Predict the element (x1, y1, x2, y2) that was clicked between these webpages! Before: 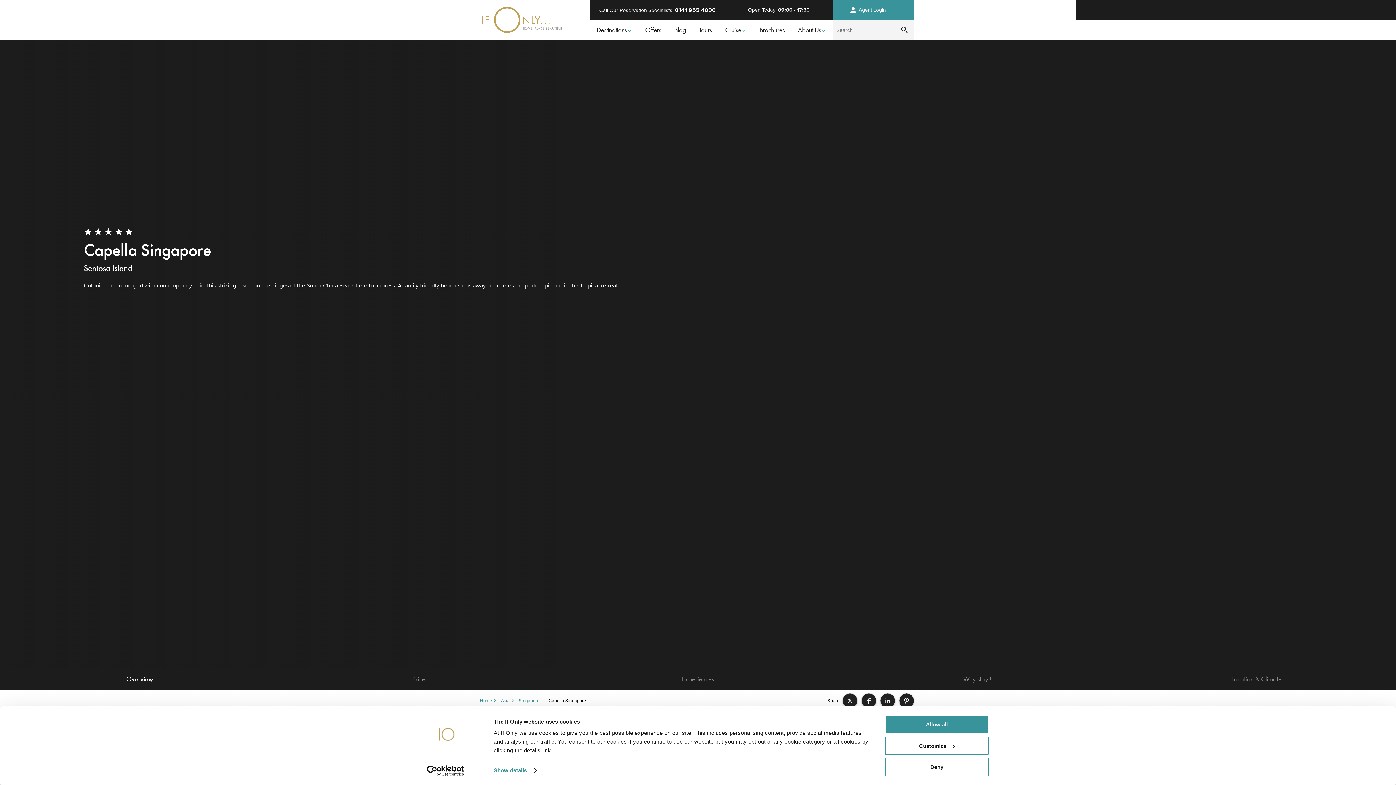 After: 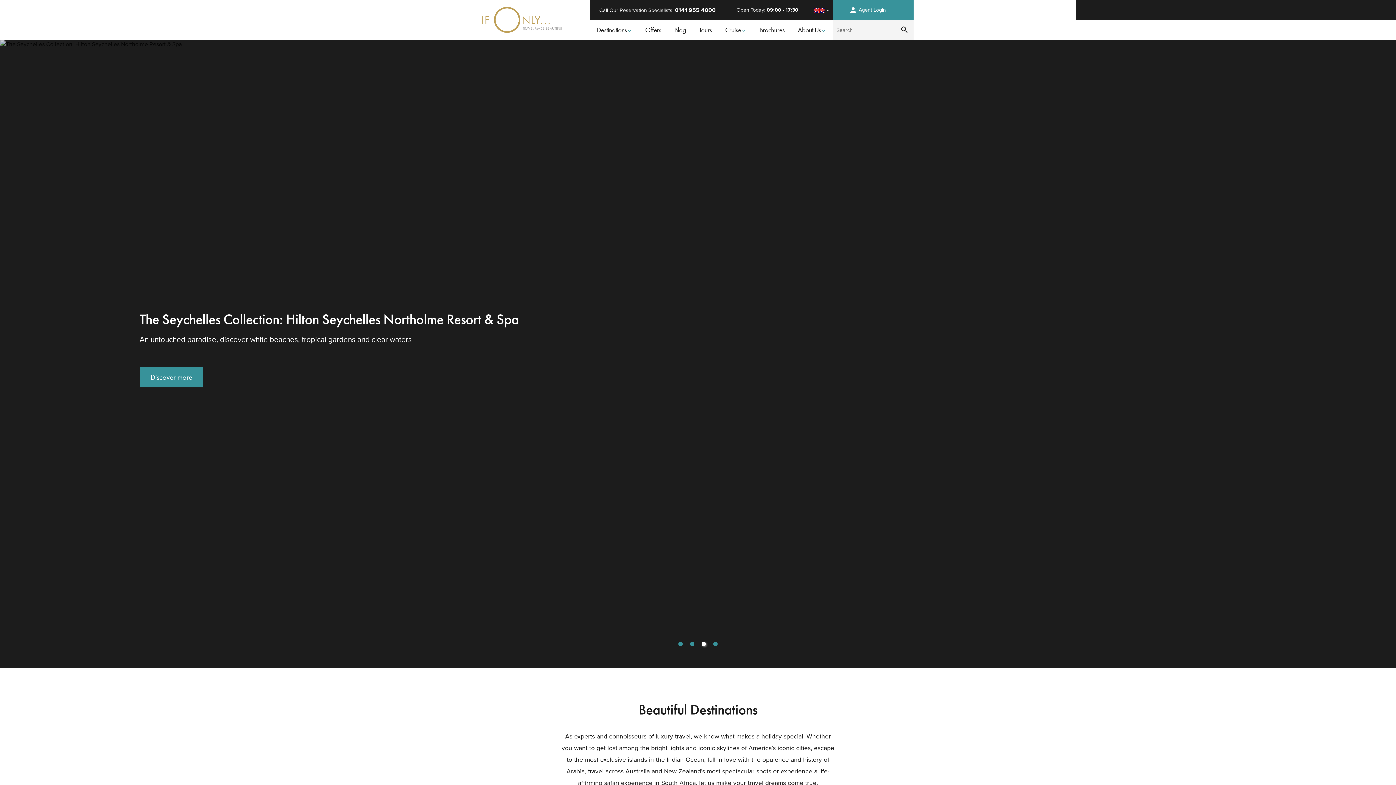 Action: bbox: (480, 697, 492, 704) label: Home